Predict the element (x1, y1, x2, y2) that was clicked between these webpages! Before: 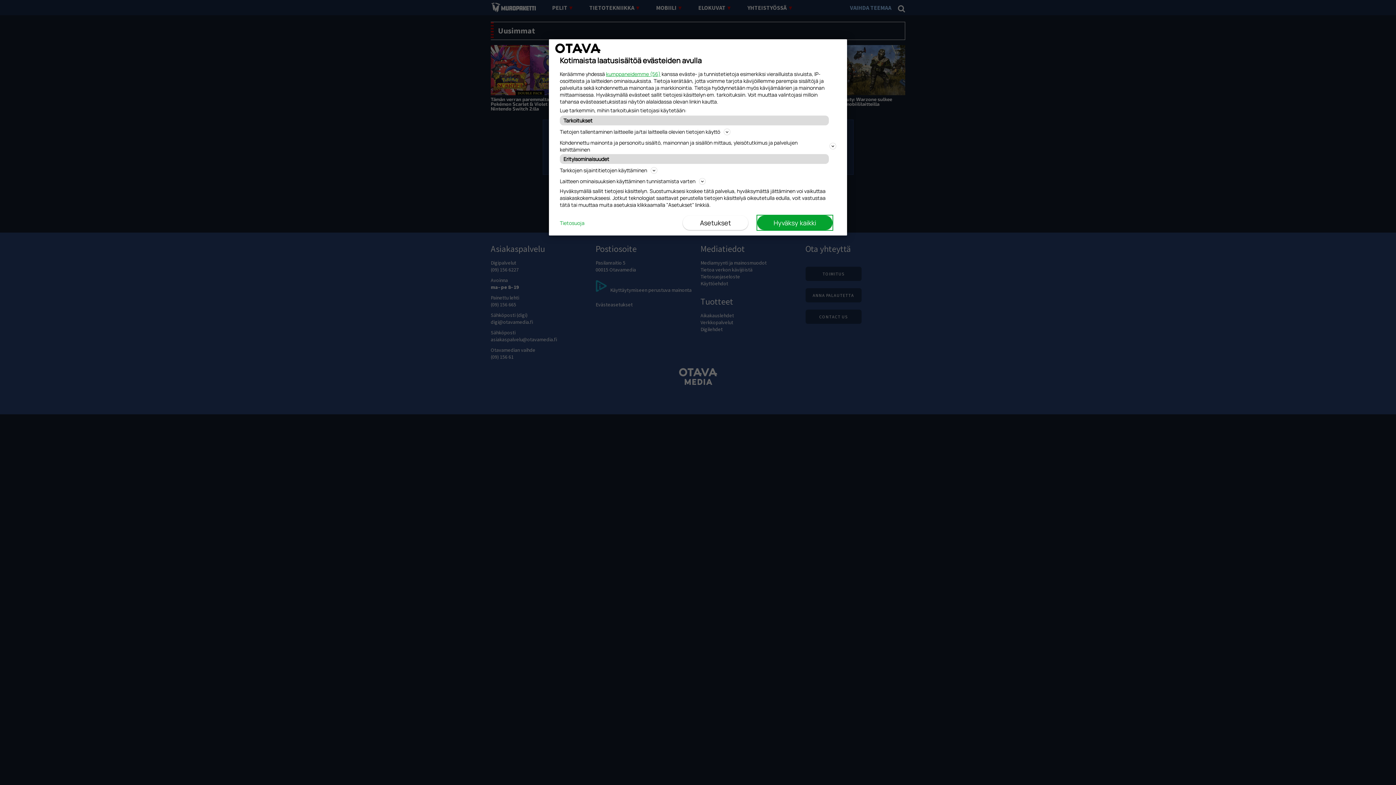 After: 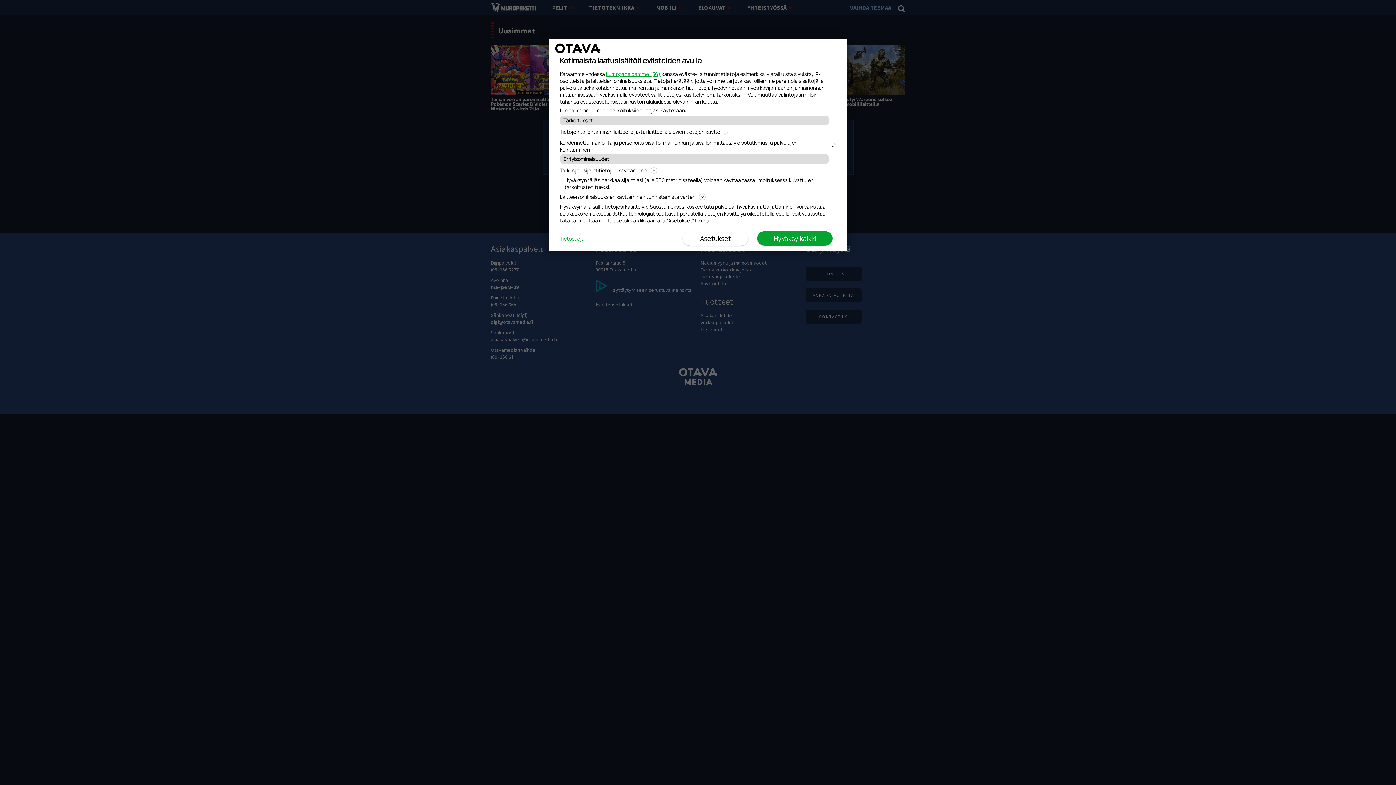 Action: label: Tarkkojen sijaintitietojen käyttäminen bbox: (560, 165, 836, 174)